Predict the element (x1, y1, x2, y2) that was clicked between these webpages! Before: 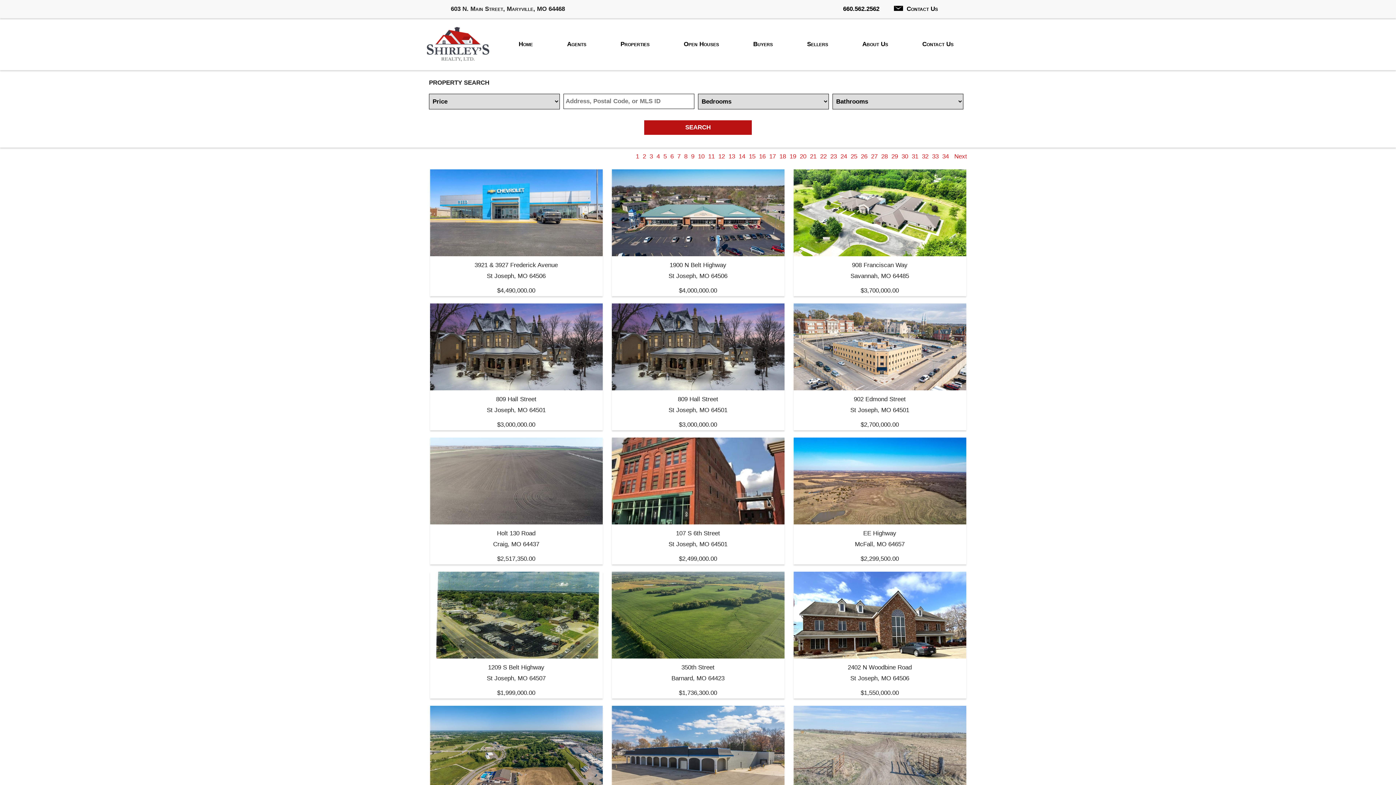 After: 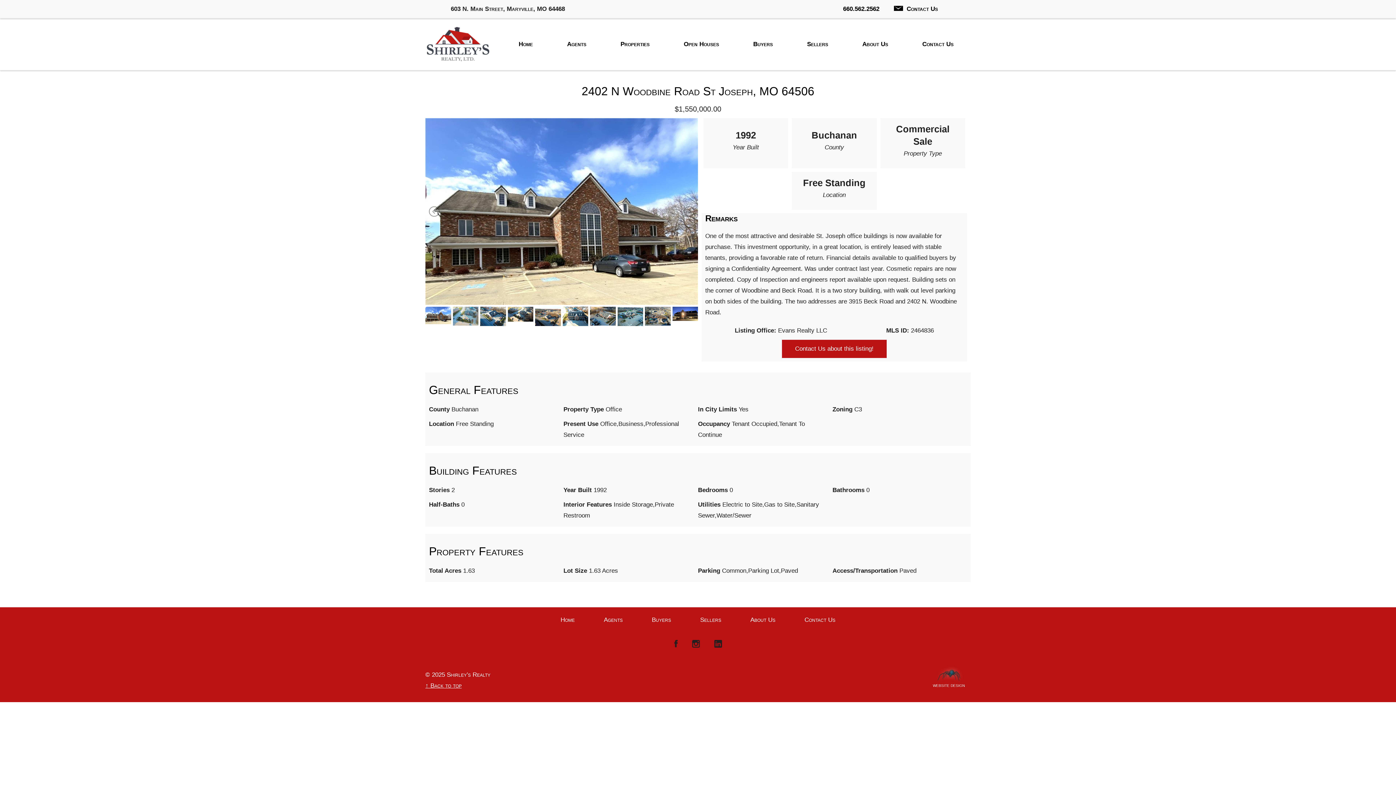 Action: label: 2402 N Woodbine Road
St Joseph, MO 64506

$1,550,000.00 bbox: (793, 572, 966, 698)